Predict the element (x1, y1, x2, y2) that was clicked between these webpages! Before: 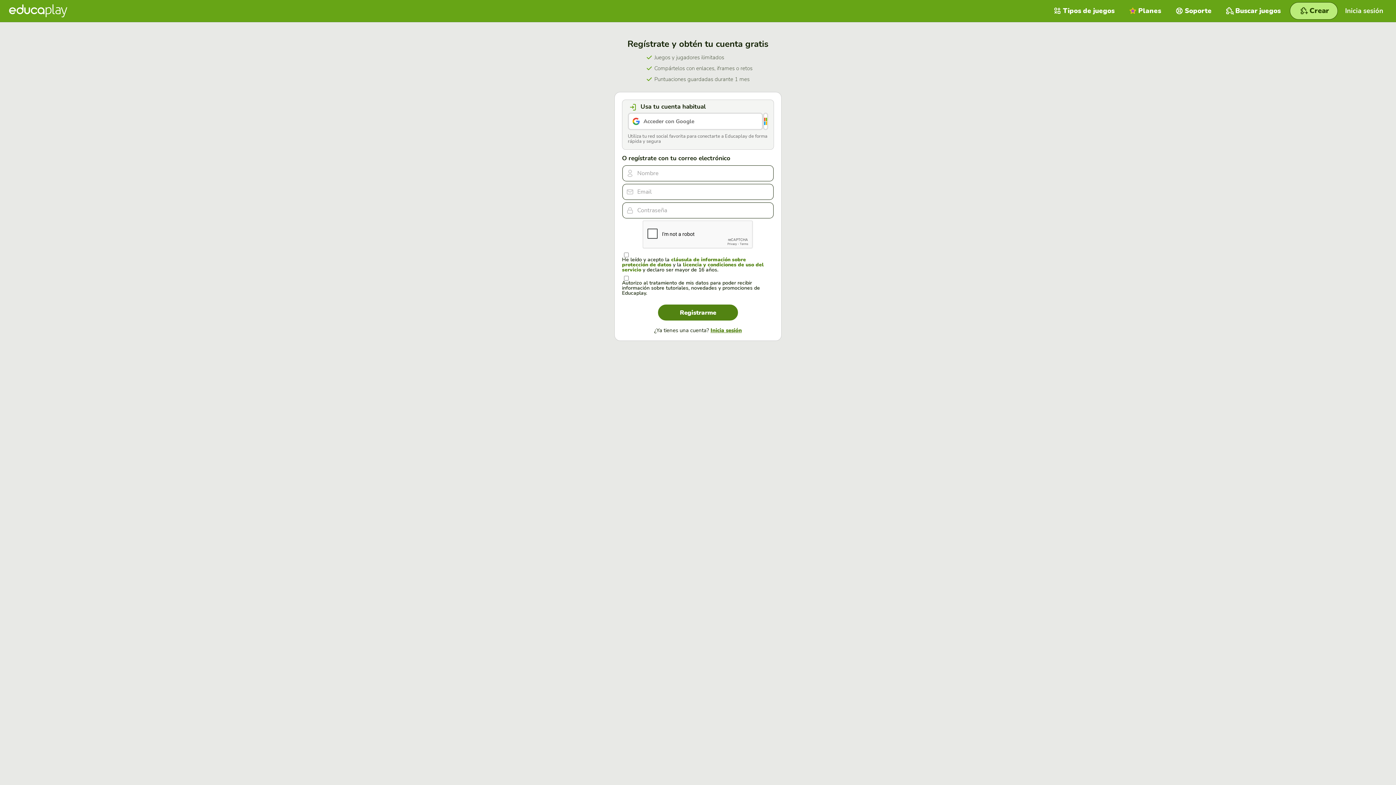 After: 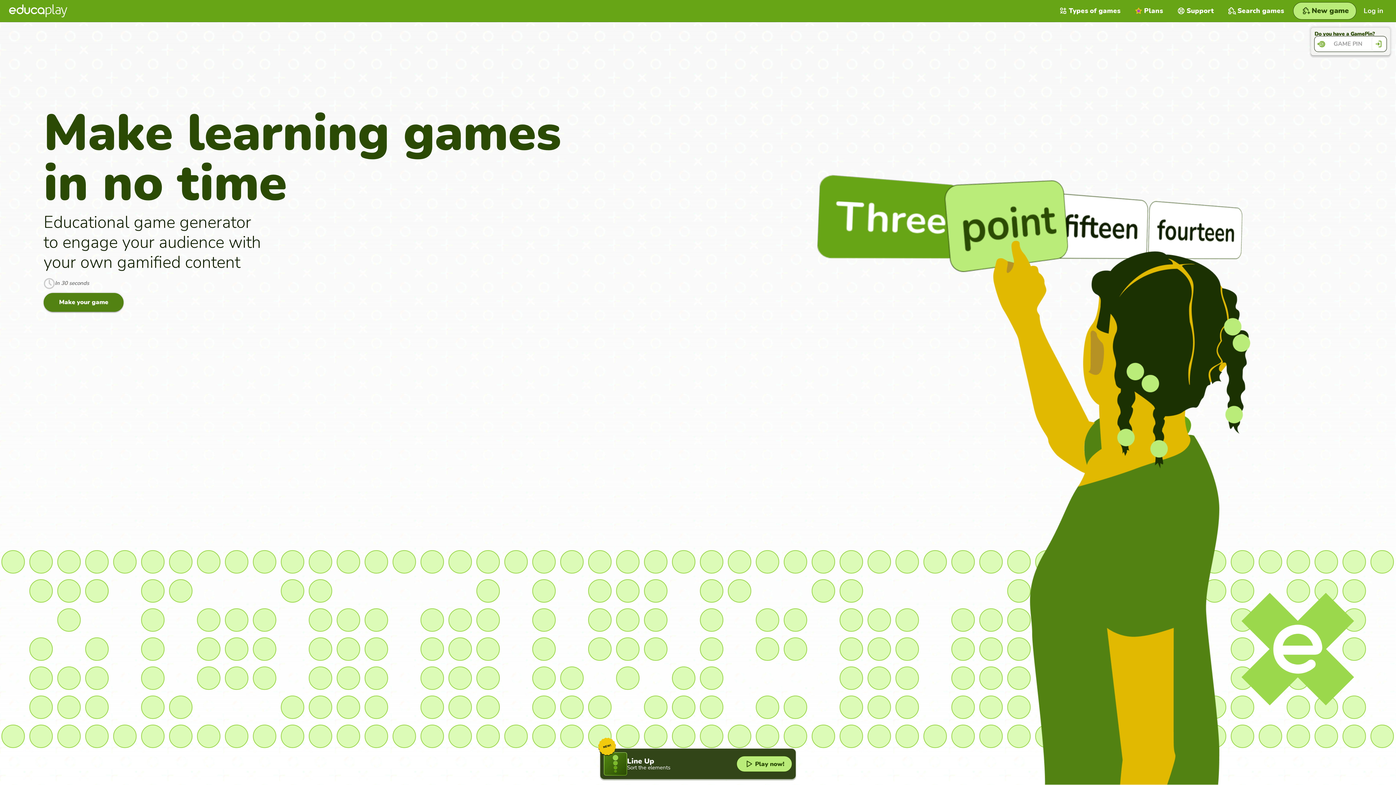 Action: bbox: (9, 4, 67, 17)